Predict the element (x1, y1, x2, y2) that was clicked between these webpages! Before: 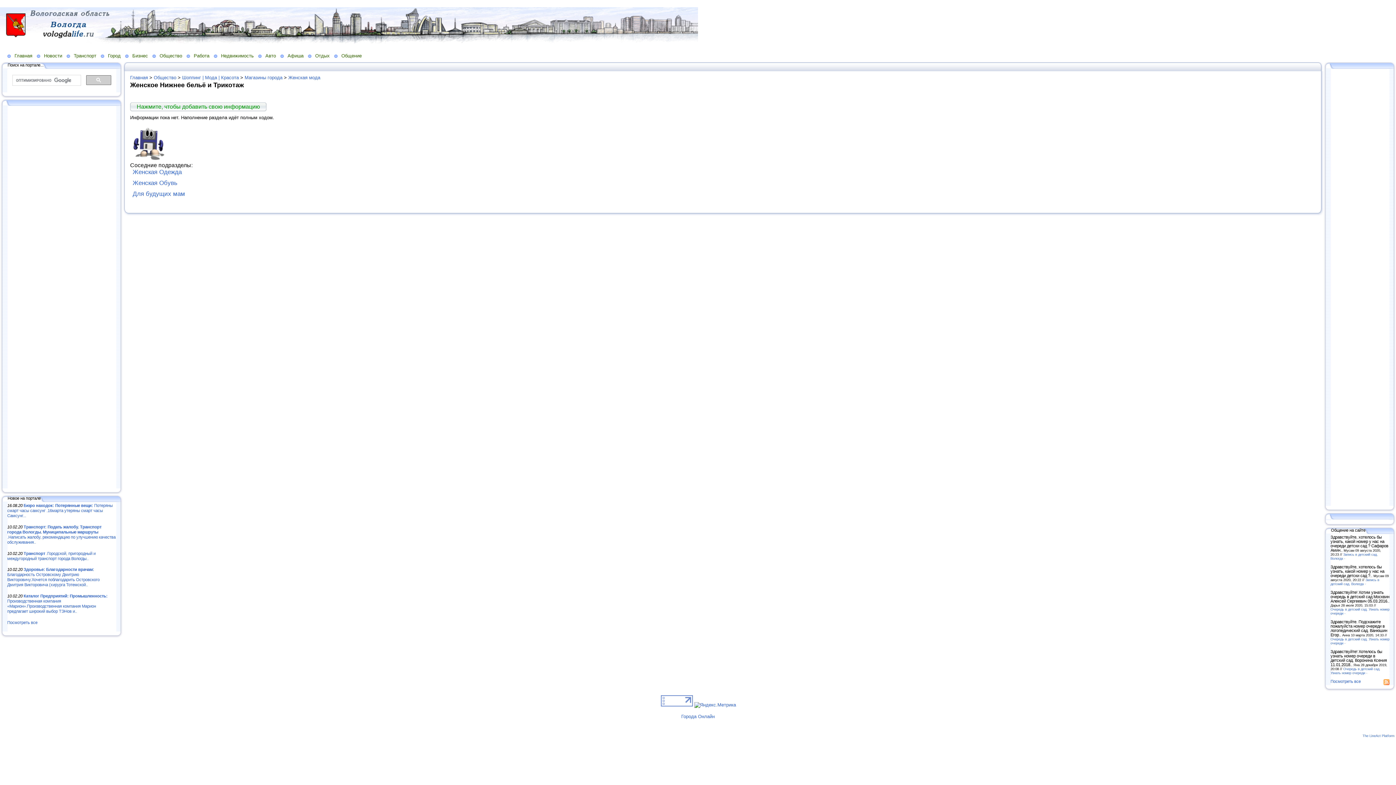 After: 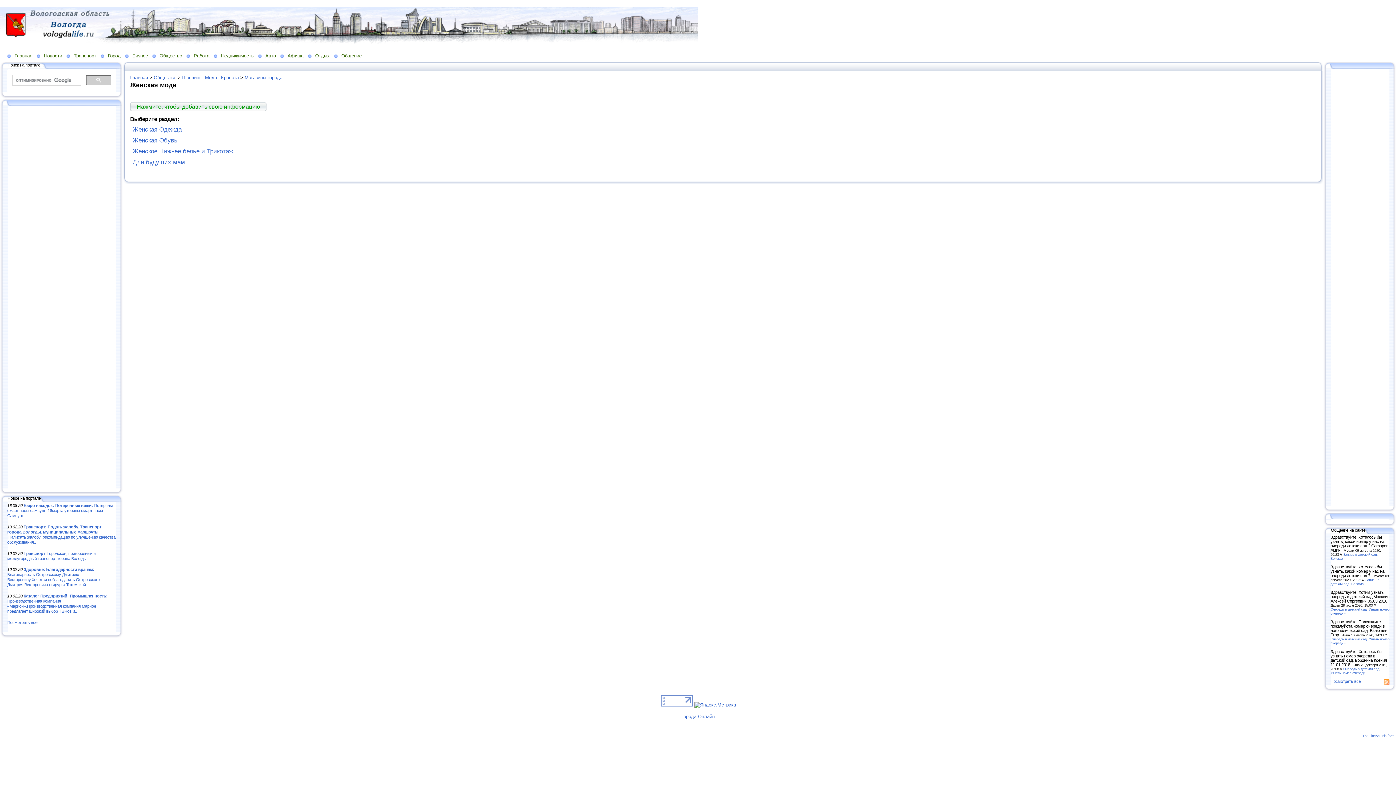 Action: bbox: (288, 74, 320, 80) label: Женская мода